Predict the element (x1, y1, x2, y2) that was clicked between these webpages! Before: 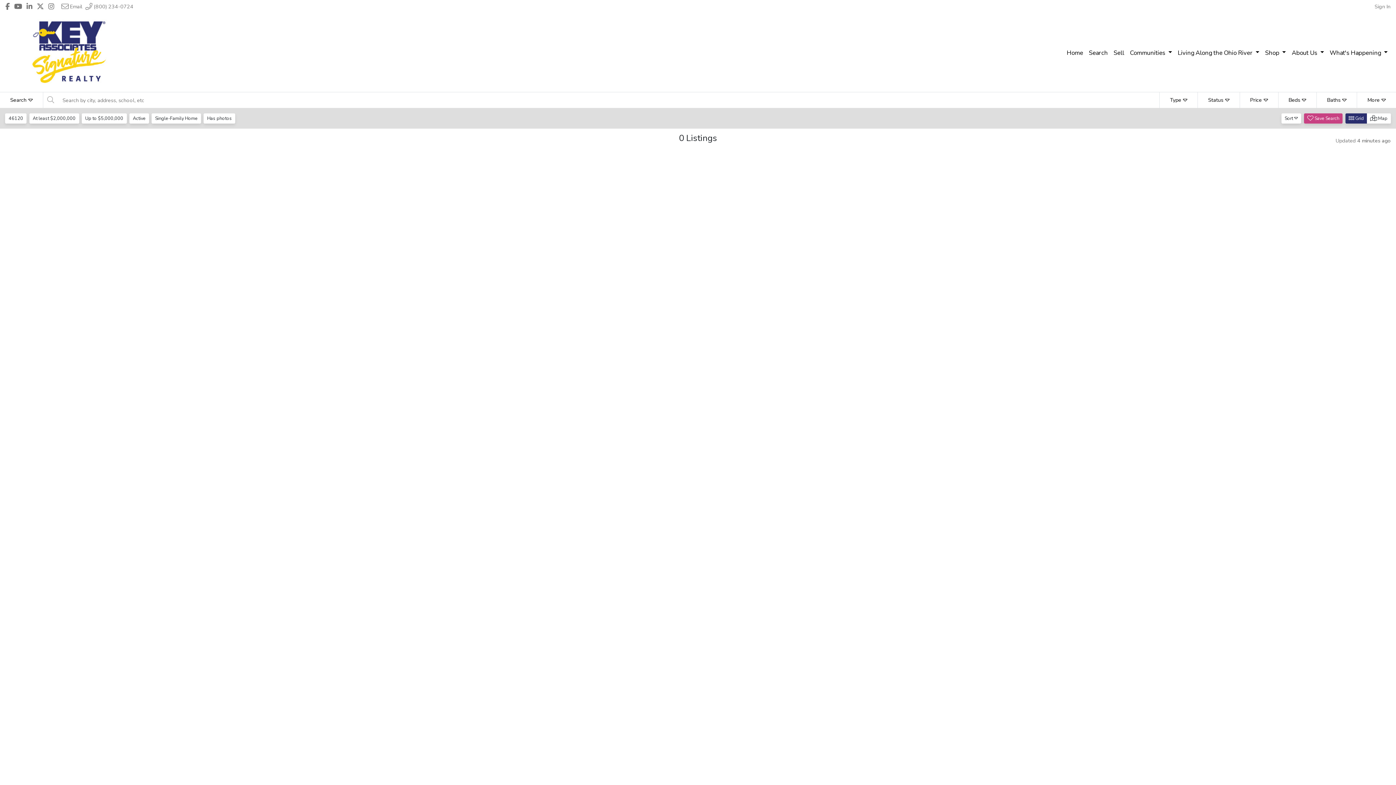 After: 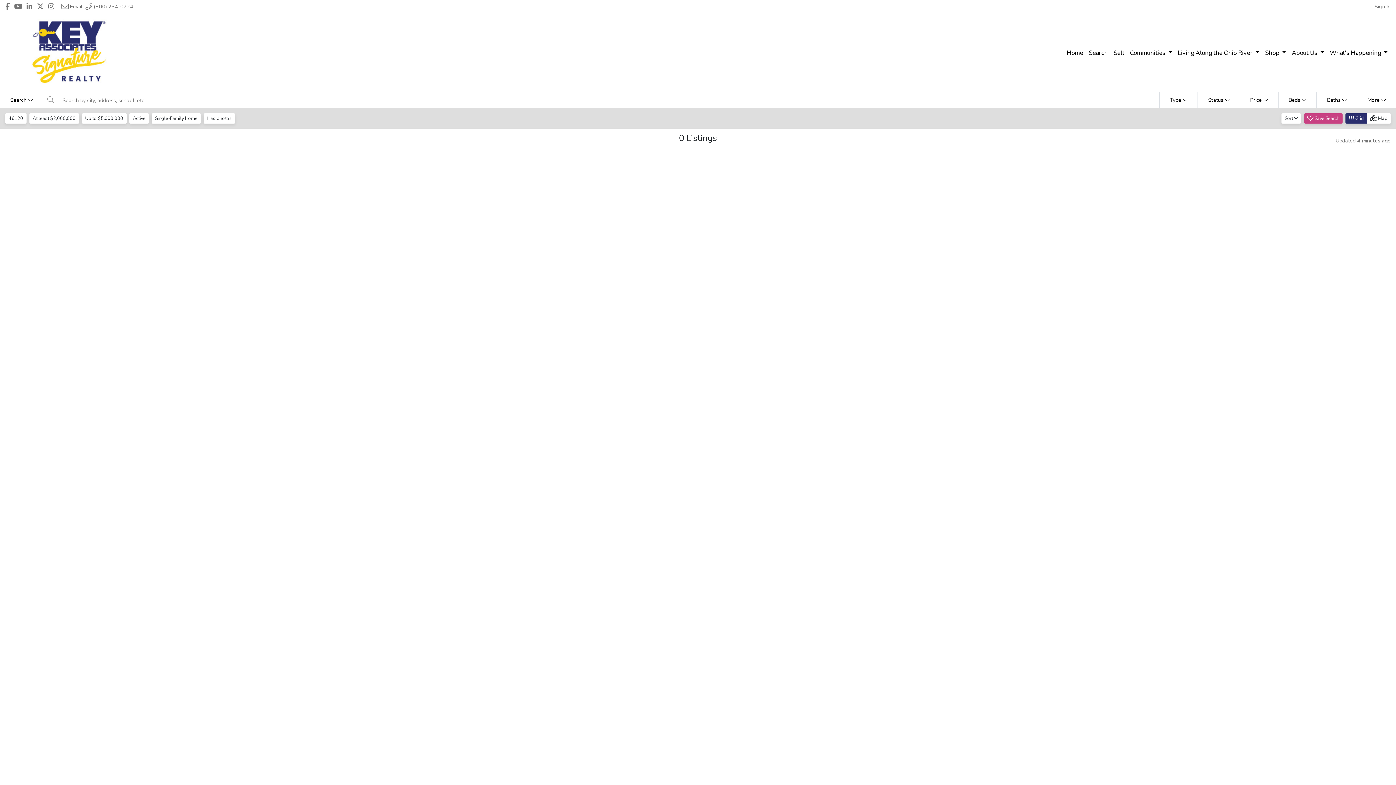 Action: label:  (800) 234-0724 bbox: (85, 2, 133, 10)